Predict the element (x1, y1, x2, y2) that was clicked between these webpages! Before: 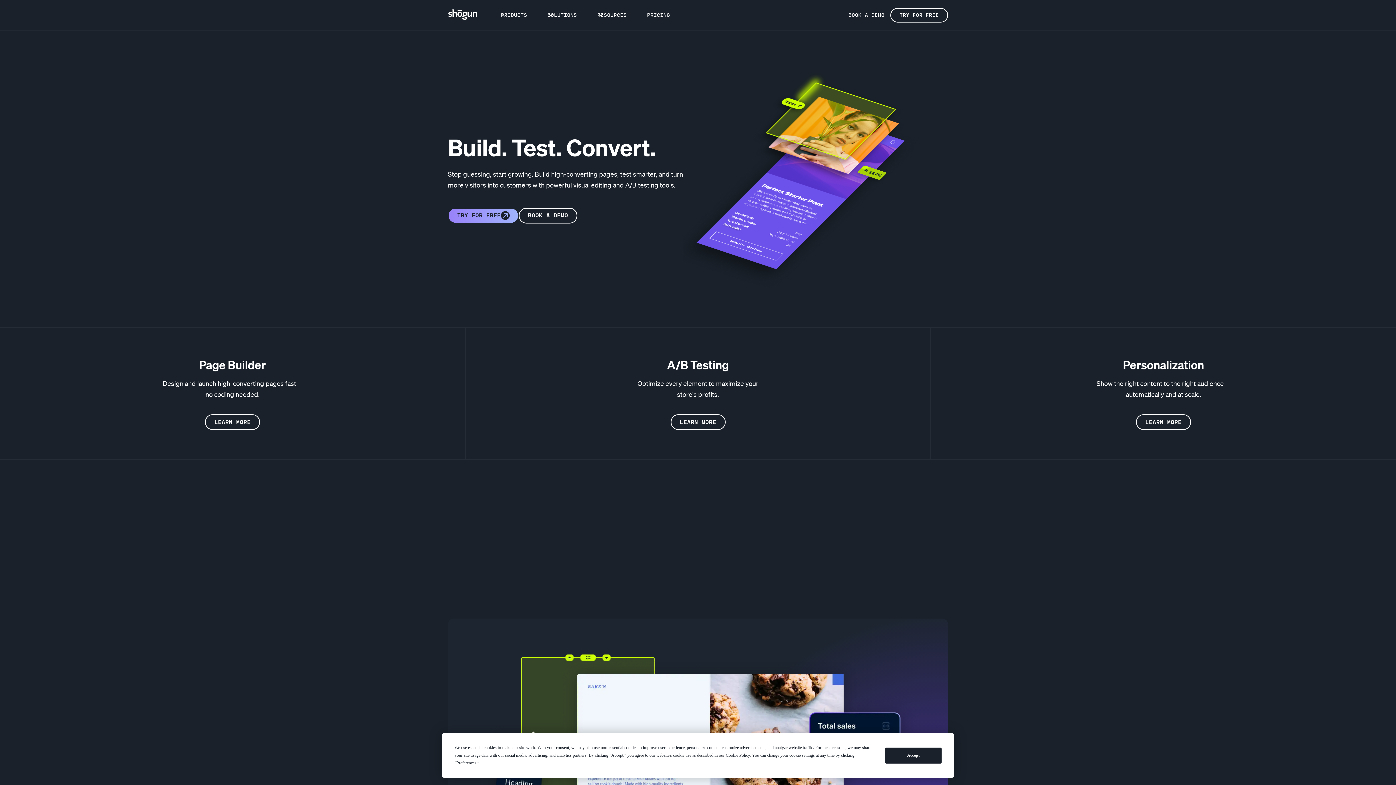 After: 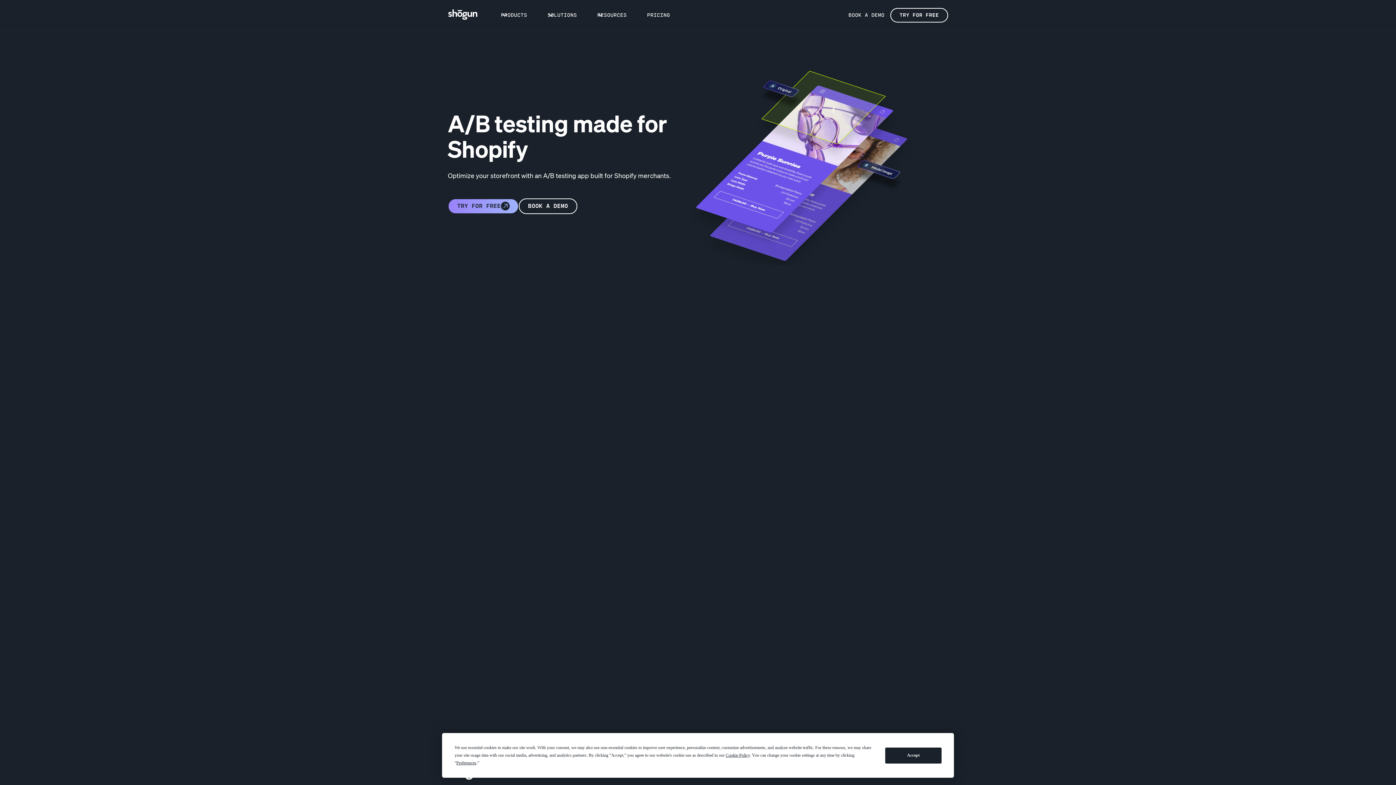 Action: bbox: (670, 414, 725, 430) label: LEARN MORE